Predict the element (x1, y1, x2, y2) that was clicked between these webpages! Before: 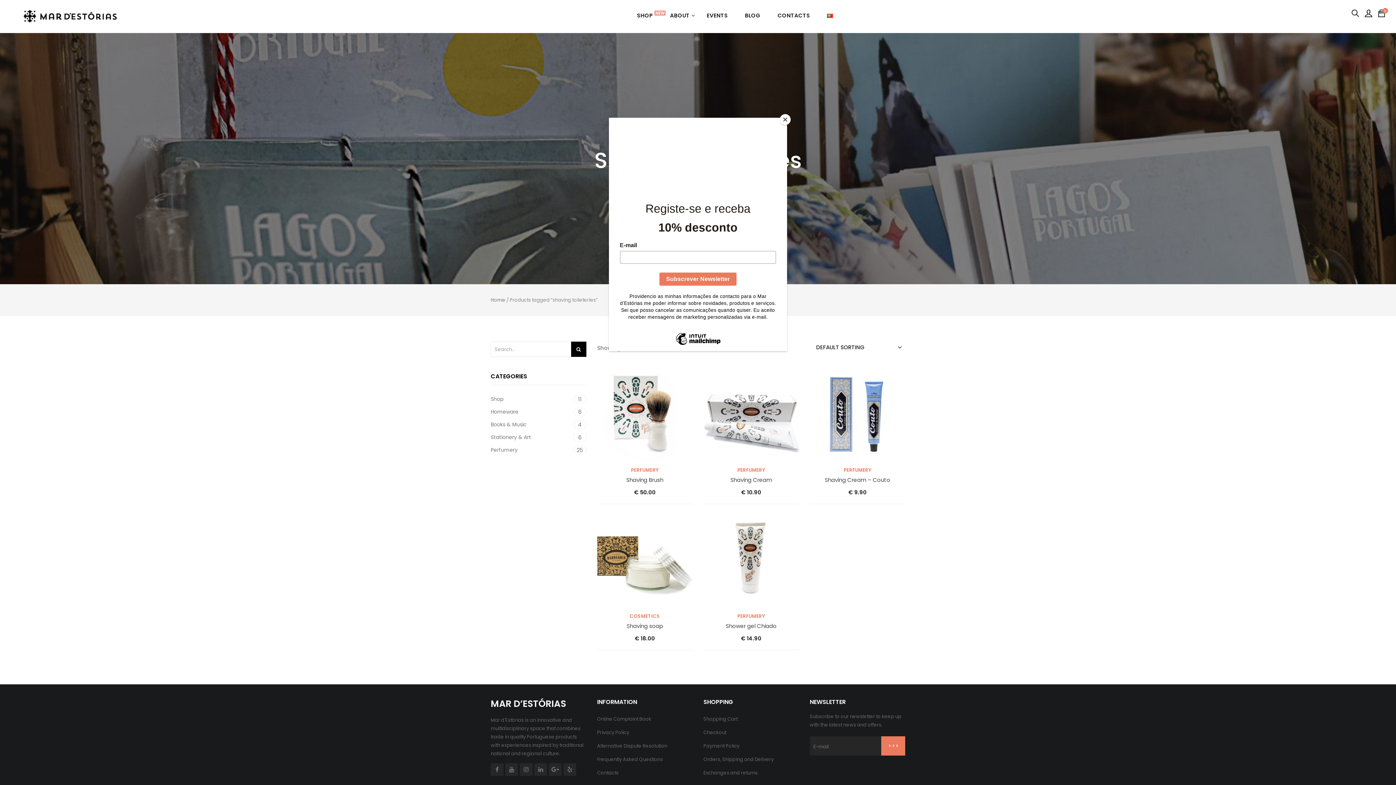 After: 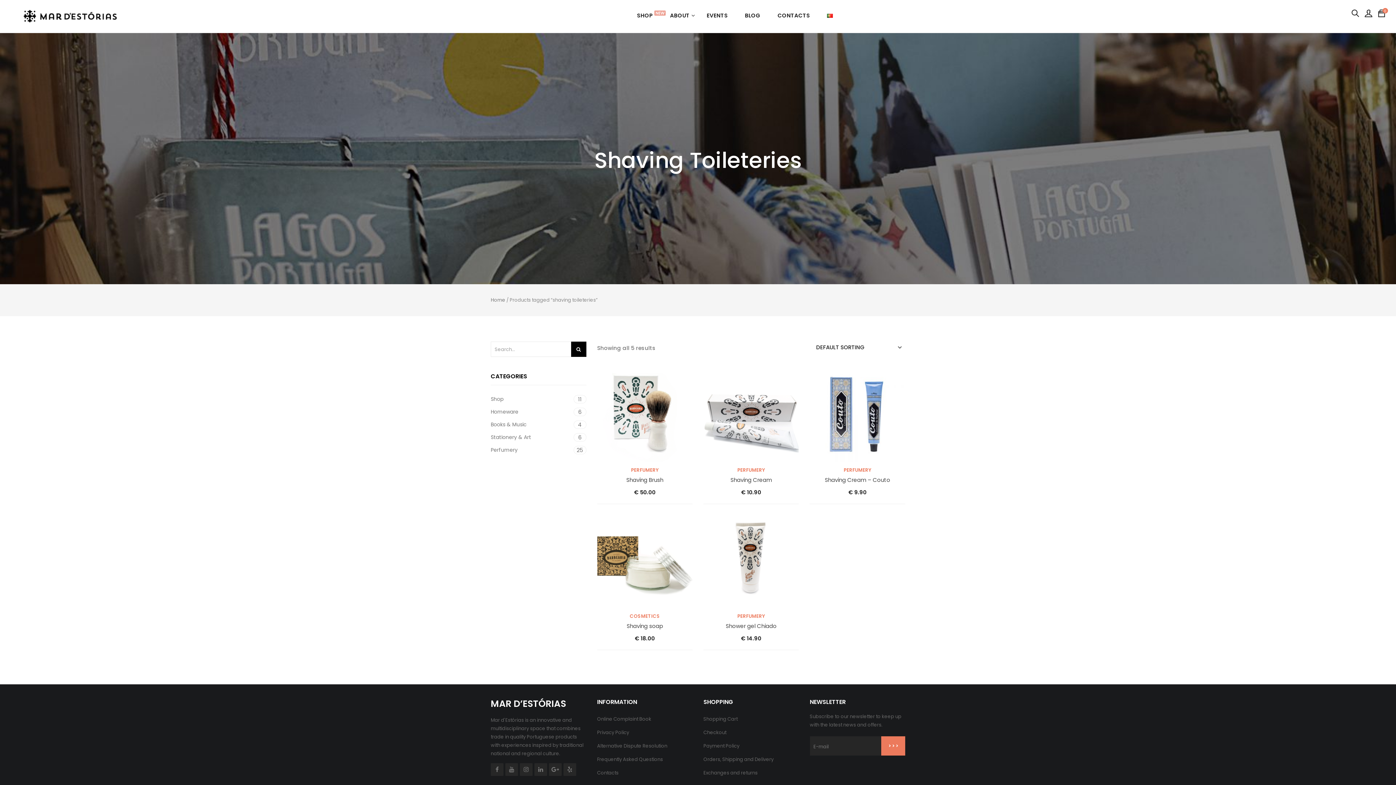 Action: bbox: (780, 114, 790, 125) label: Close